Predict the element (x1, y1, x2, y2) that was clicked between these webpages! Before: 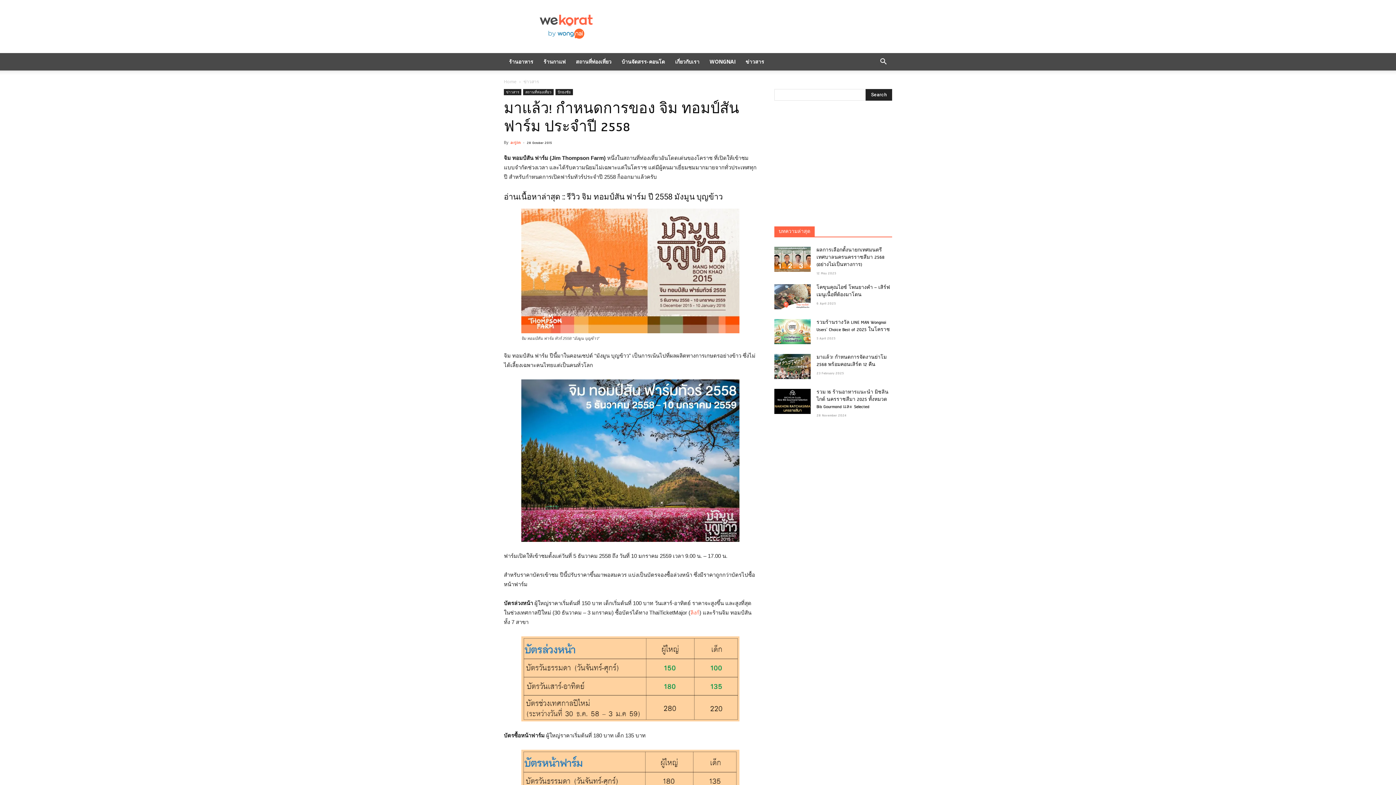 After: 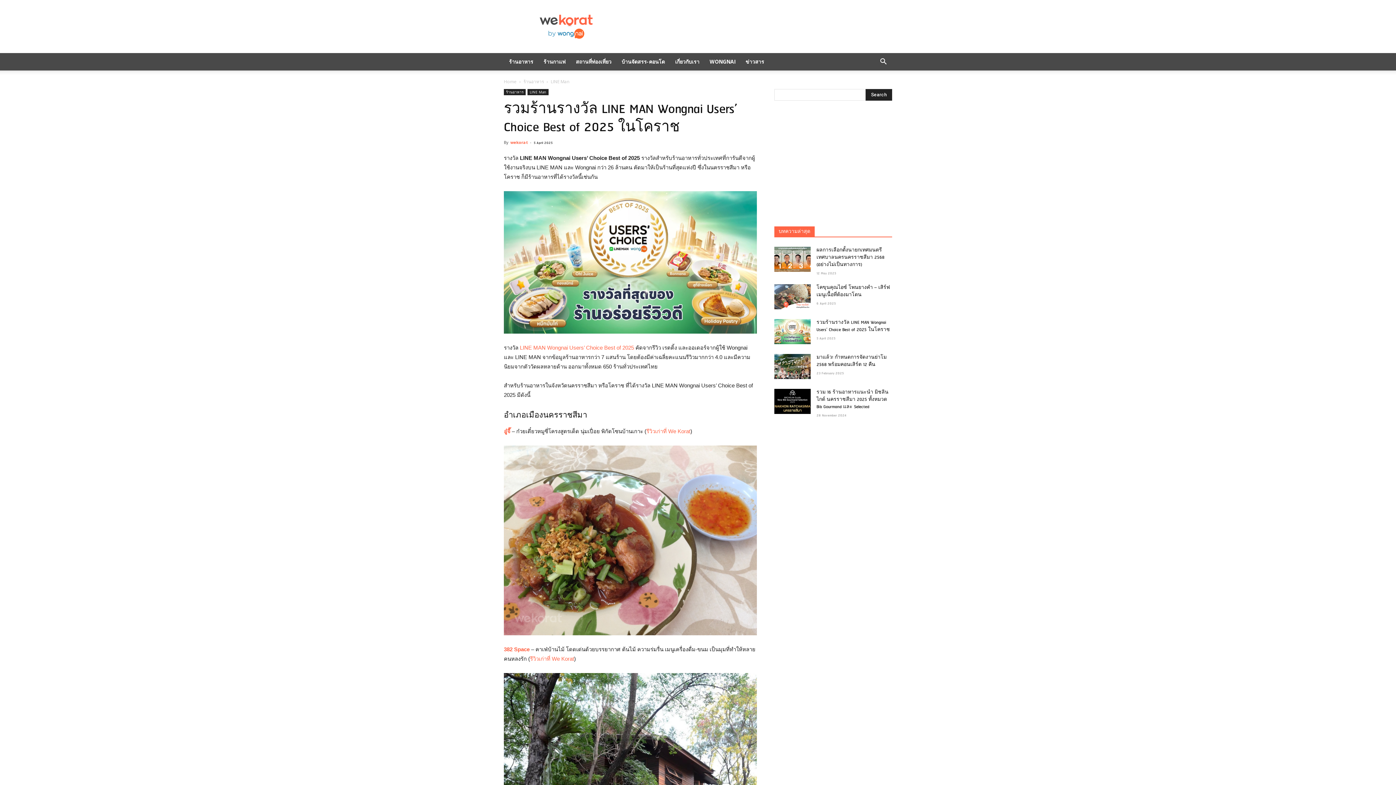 Action: bbox: (816, 319, 890, 333) label: รวมร้านรางวัล LINE MAN Wongnai Users’ Choice Best of 2025 ในโคราช